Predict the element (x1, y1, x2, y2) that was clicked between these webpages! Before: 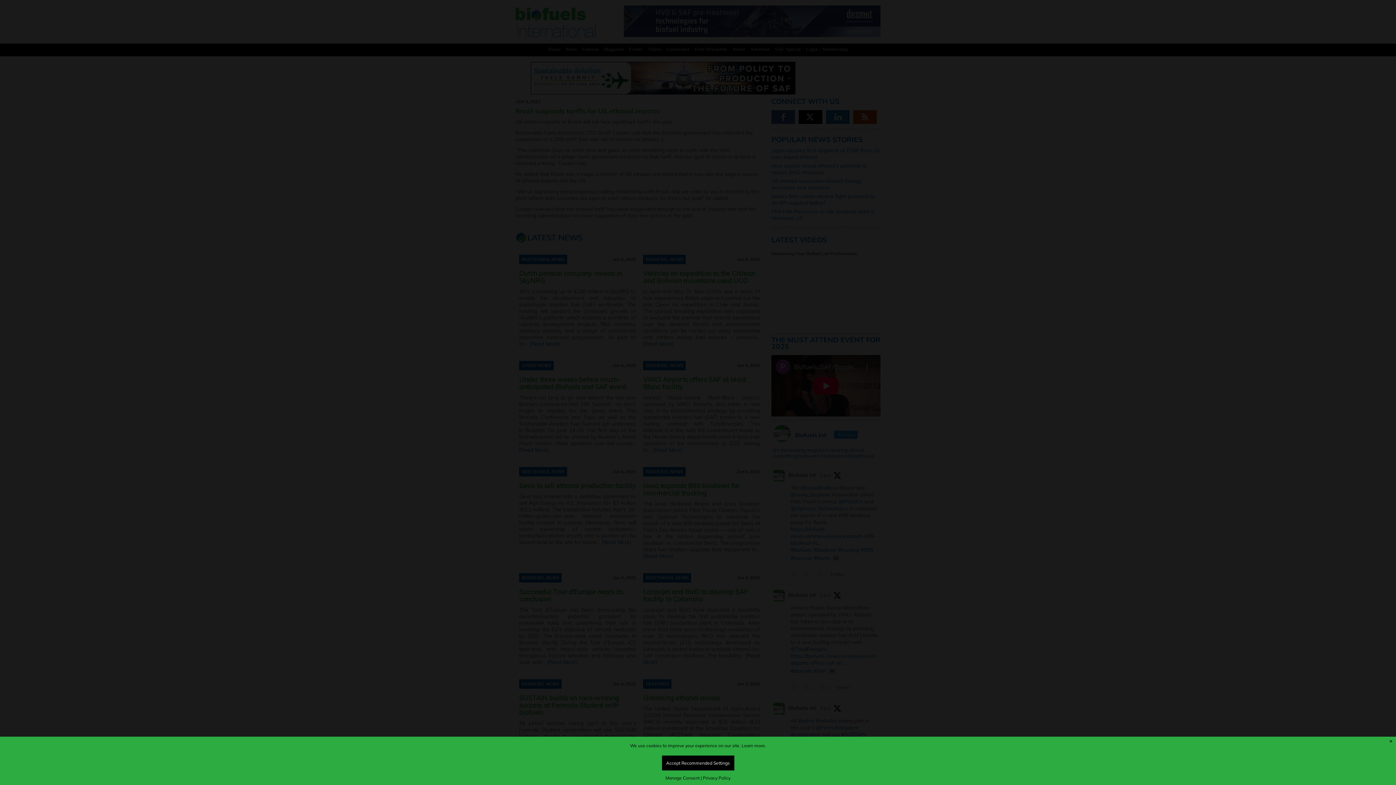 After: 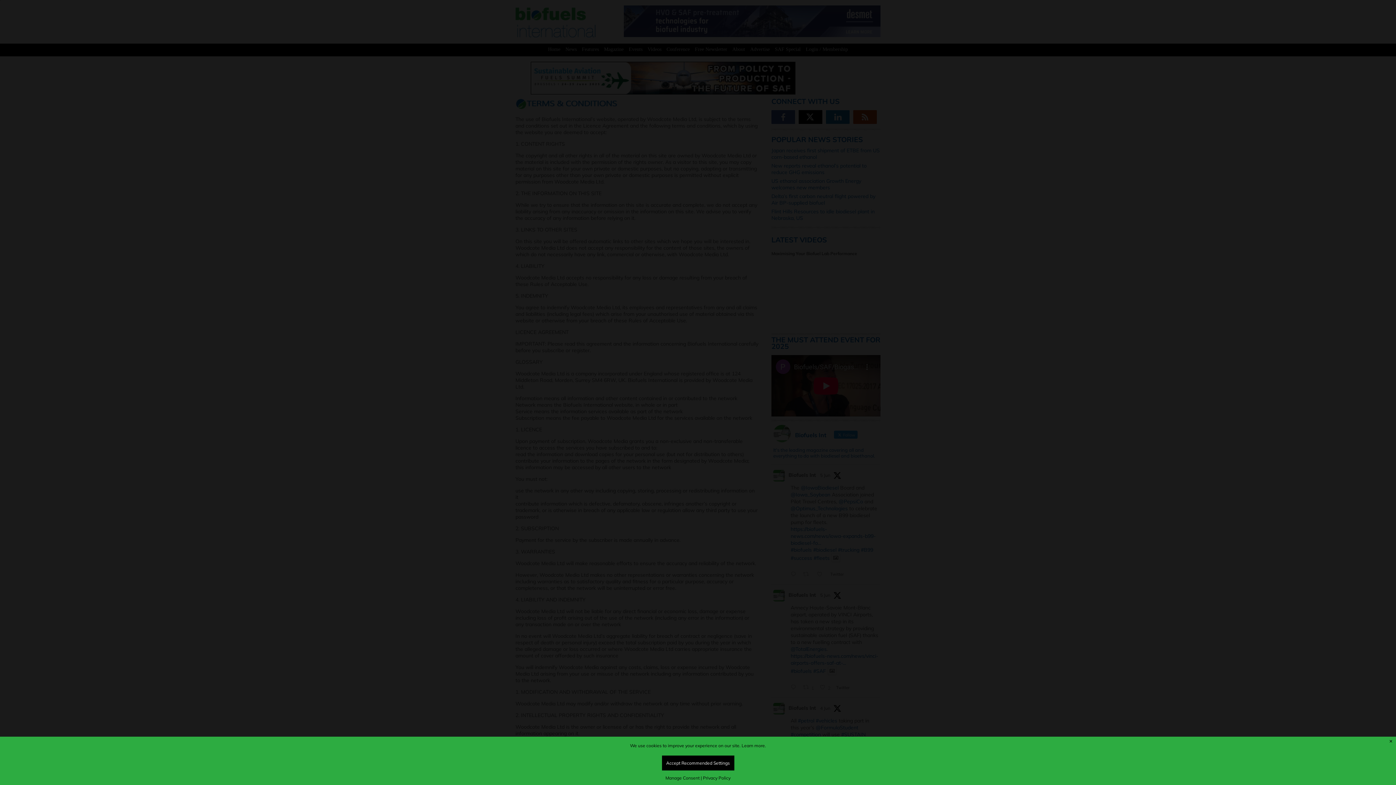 Action: bbox: (703, 775, 730, 781) label: Privacy Policy